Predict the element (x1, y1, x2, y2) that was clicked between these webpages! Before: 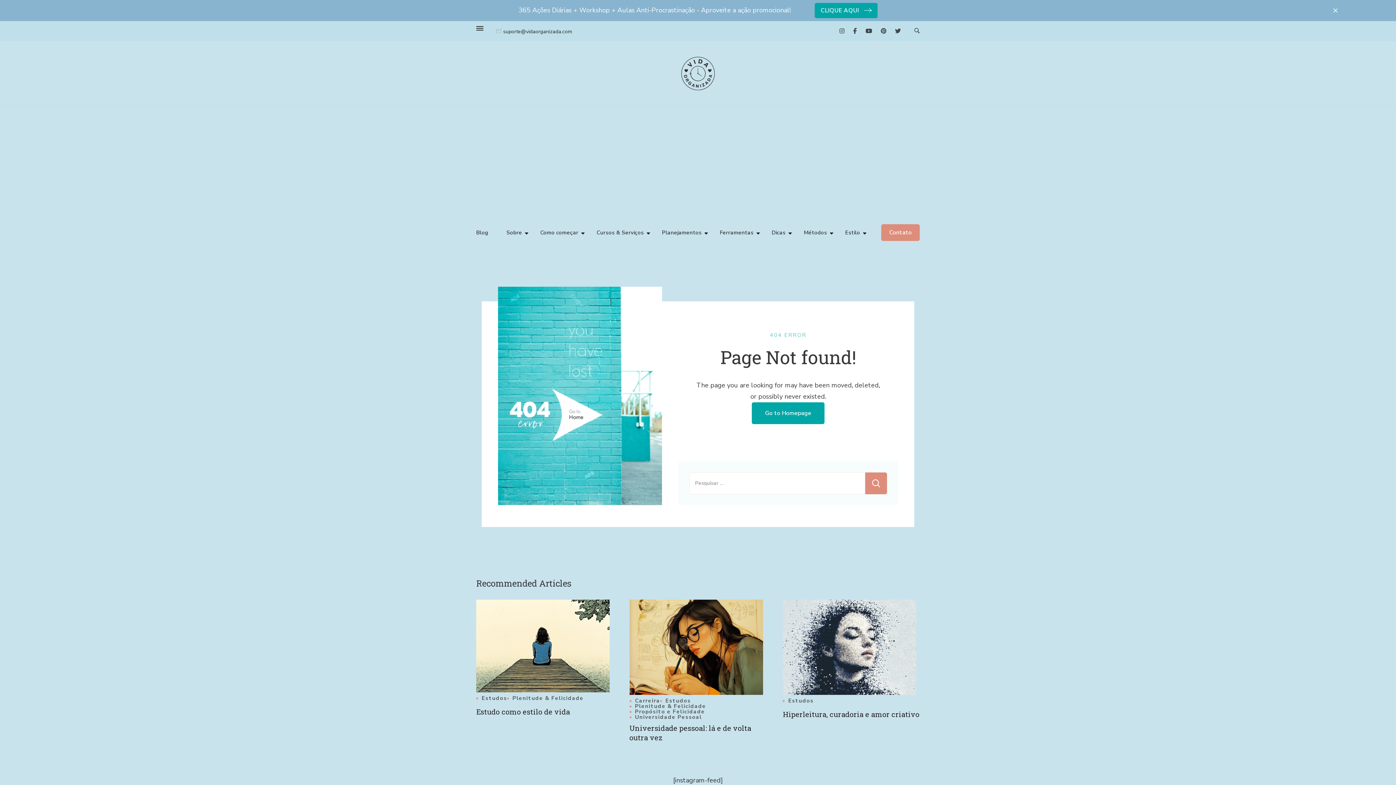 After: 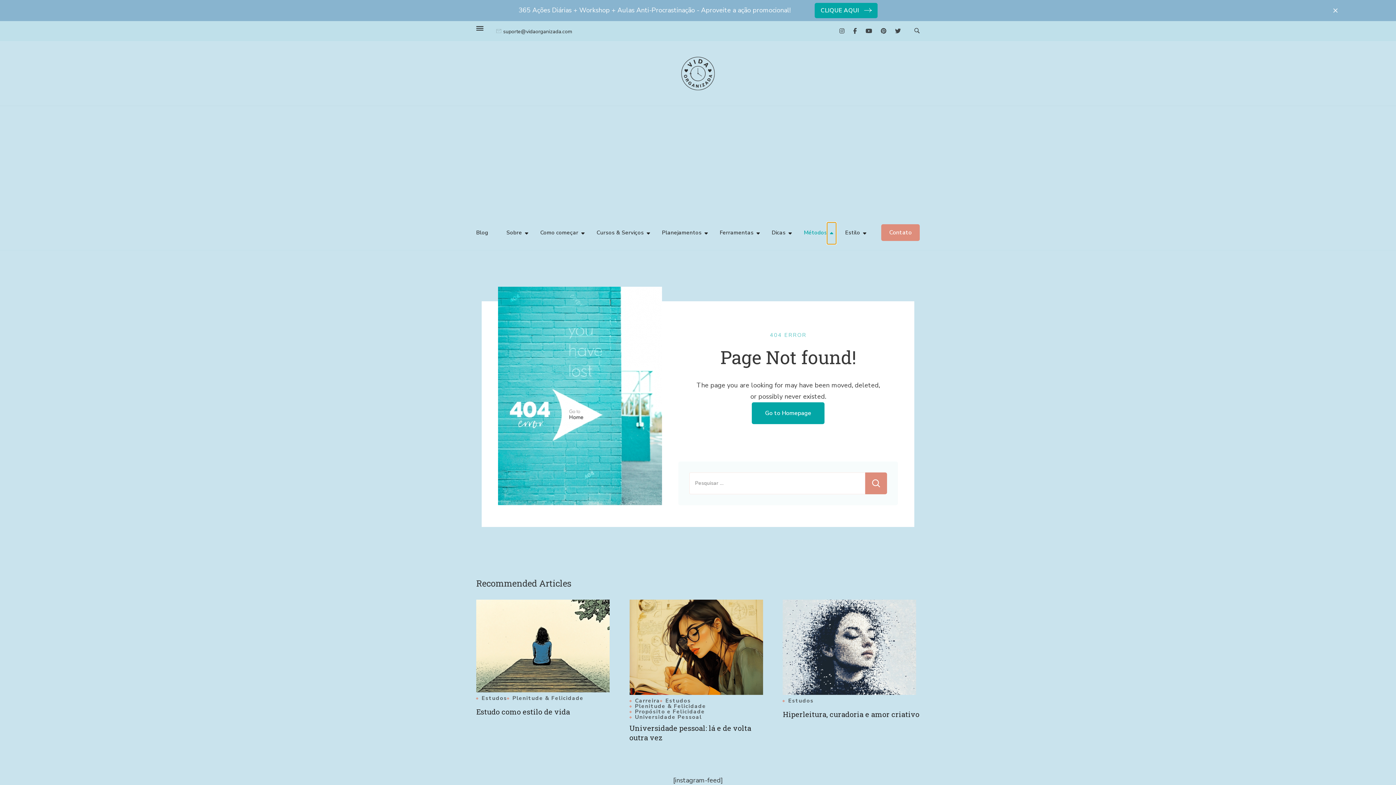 Action: bbox: (827, 222, 836, 244)